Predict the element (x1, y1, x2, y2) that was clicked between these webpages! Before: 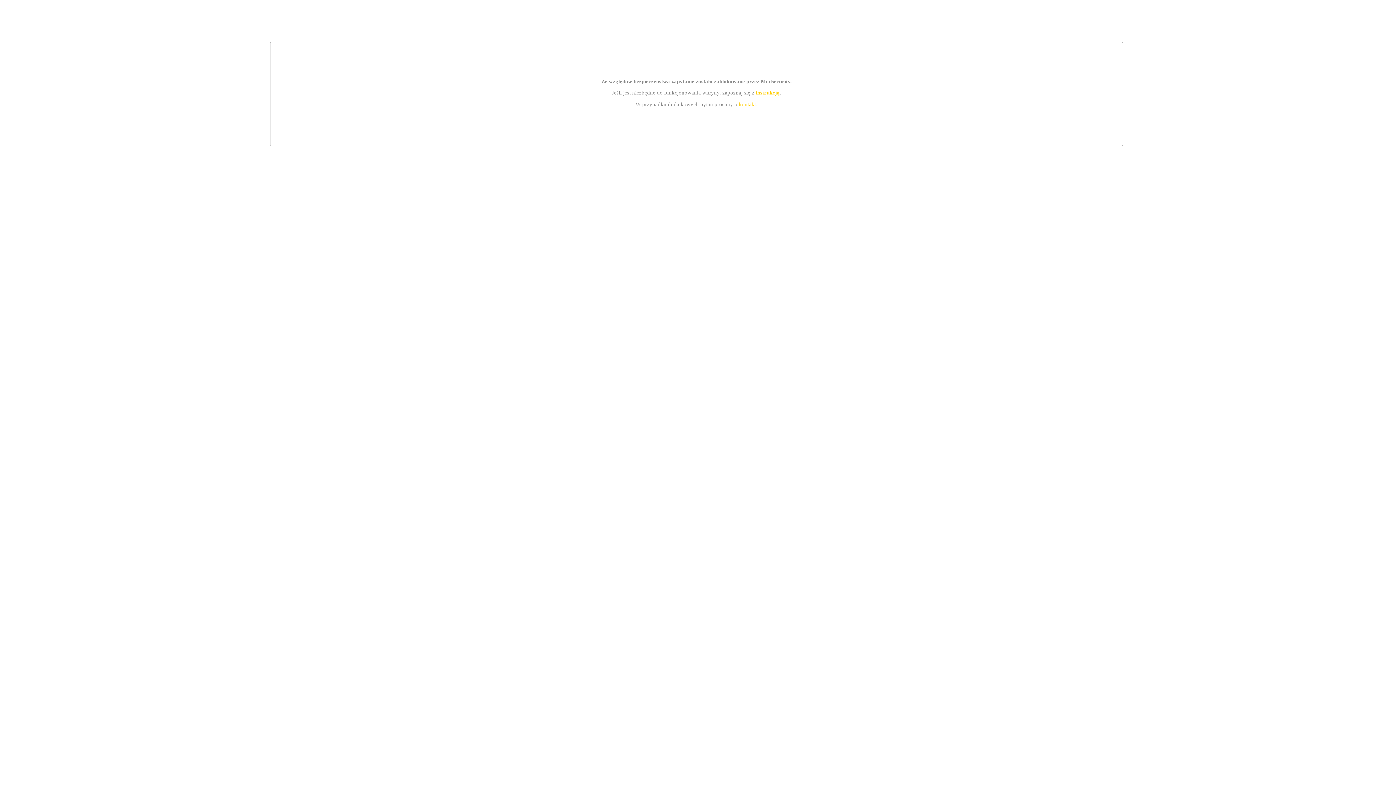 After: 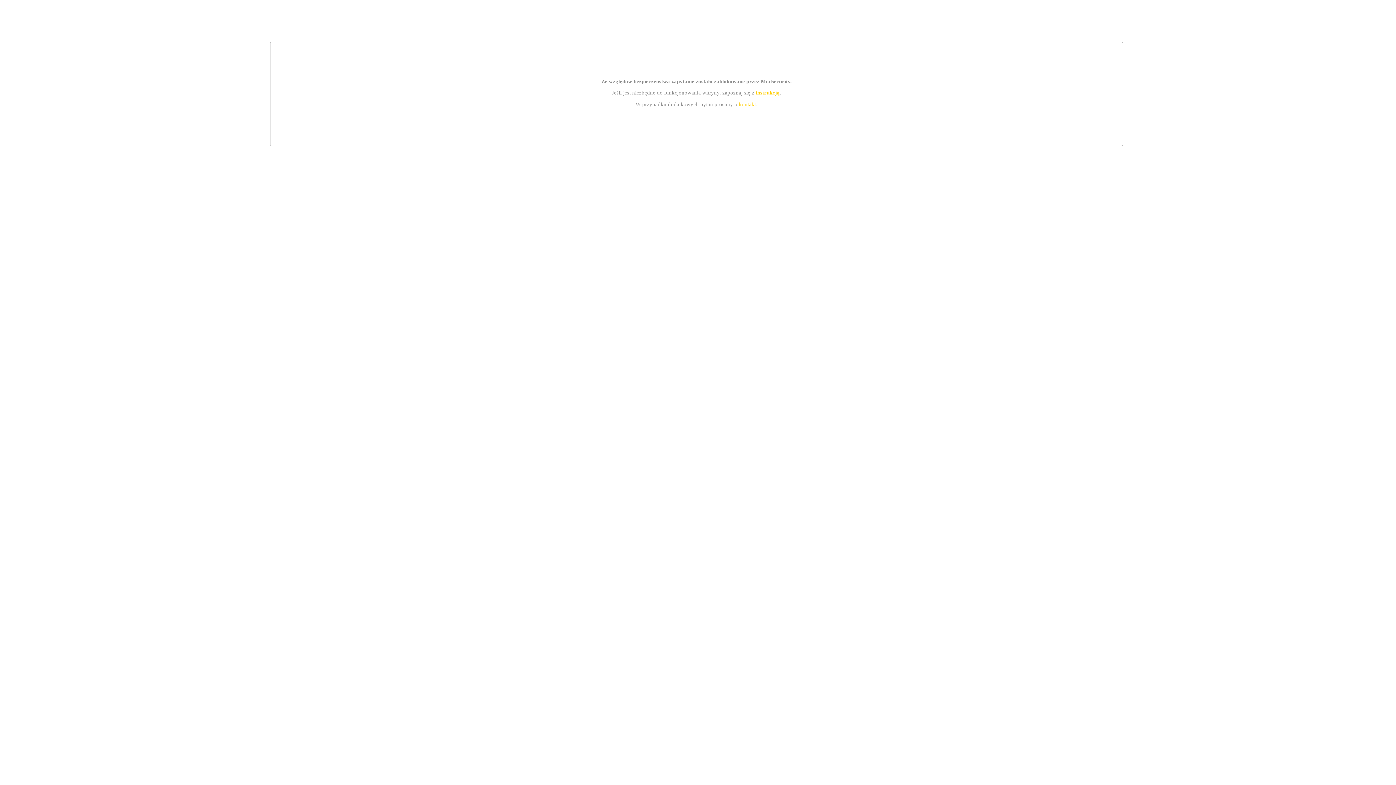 Action: label: instrukcją bbox: (755, 89, 779, 95)